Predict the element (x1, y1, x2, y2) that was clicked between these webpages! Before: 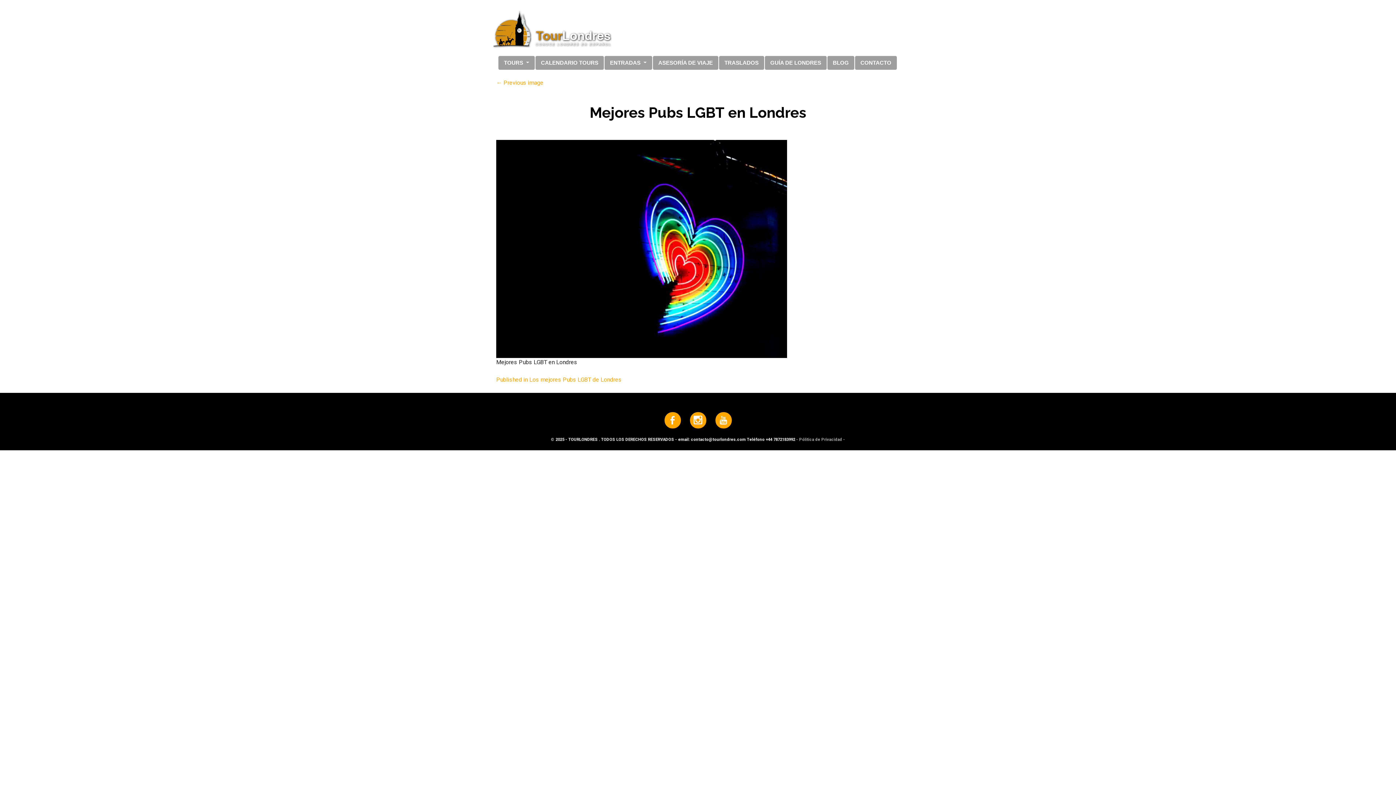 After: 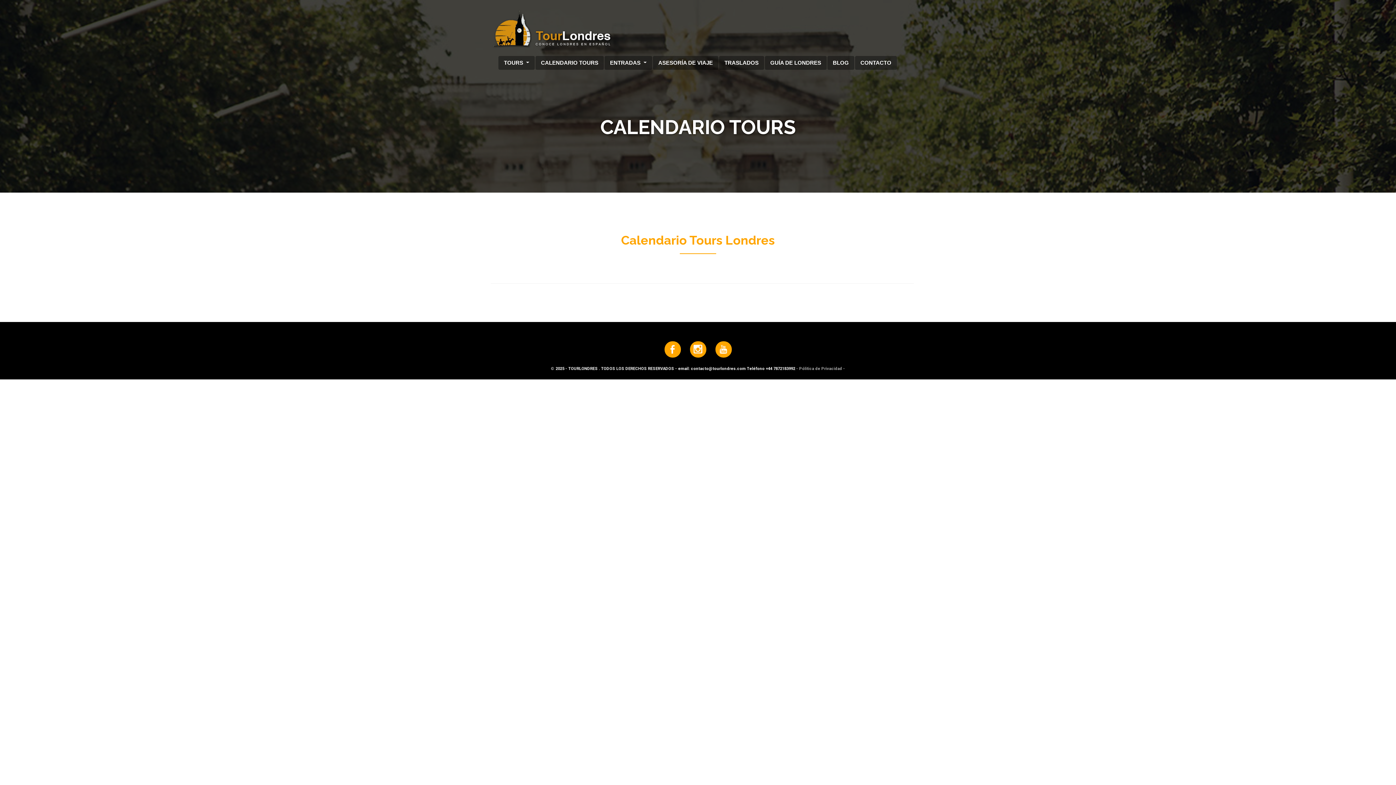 Action: label: CALENDARIO TOURS bbox: (535, 56, 604, 69)